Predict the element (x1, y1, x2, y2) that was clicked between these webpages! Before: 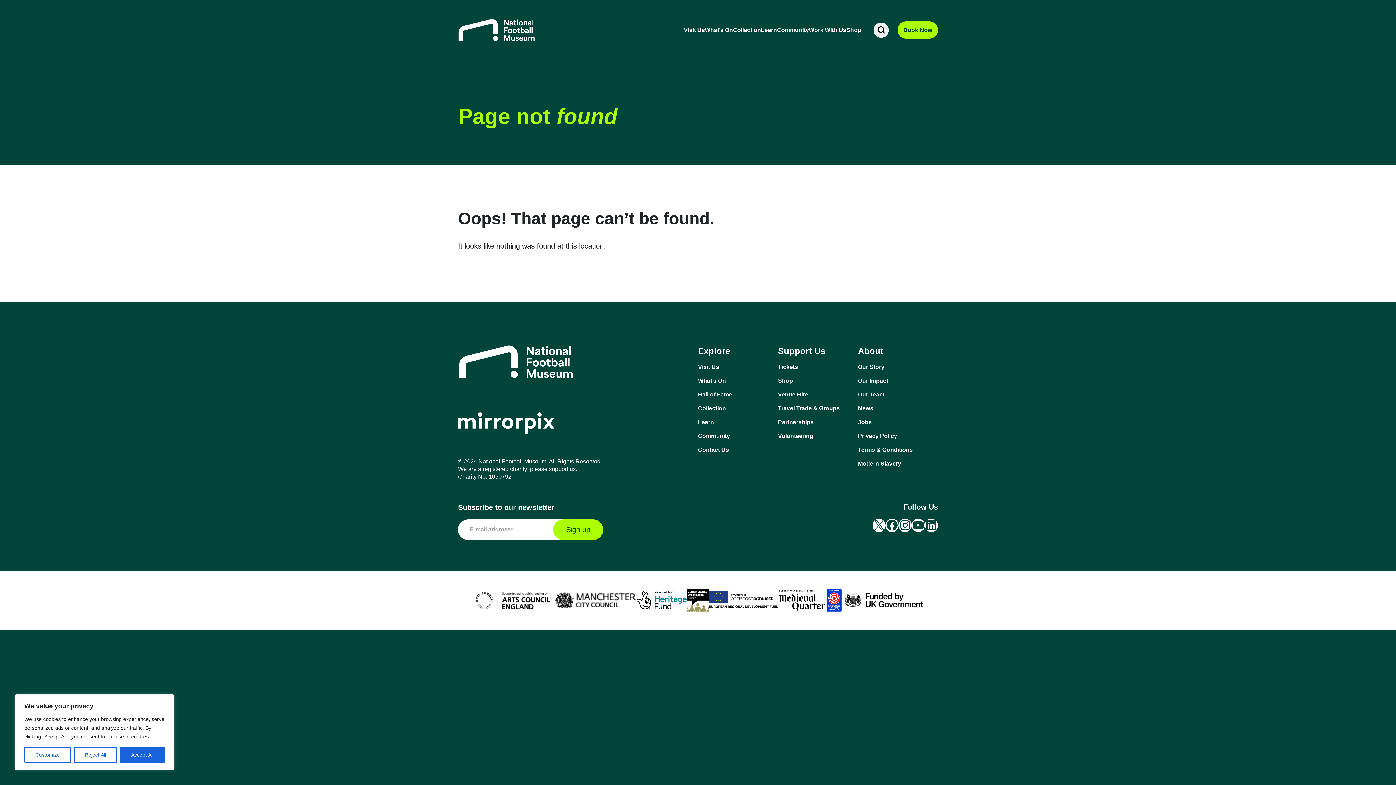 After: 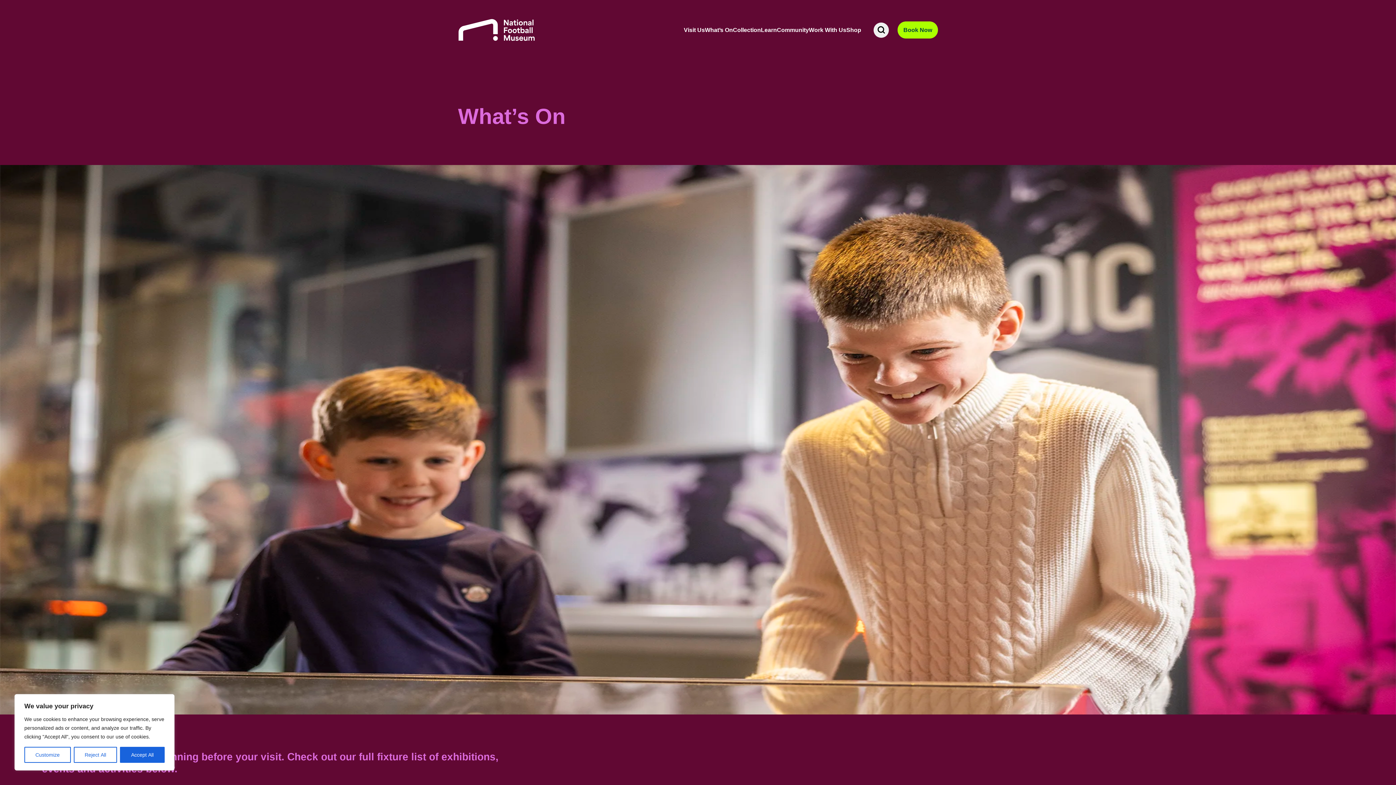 Action: label: What’s On bbox: (698, 376, 778, 384)